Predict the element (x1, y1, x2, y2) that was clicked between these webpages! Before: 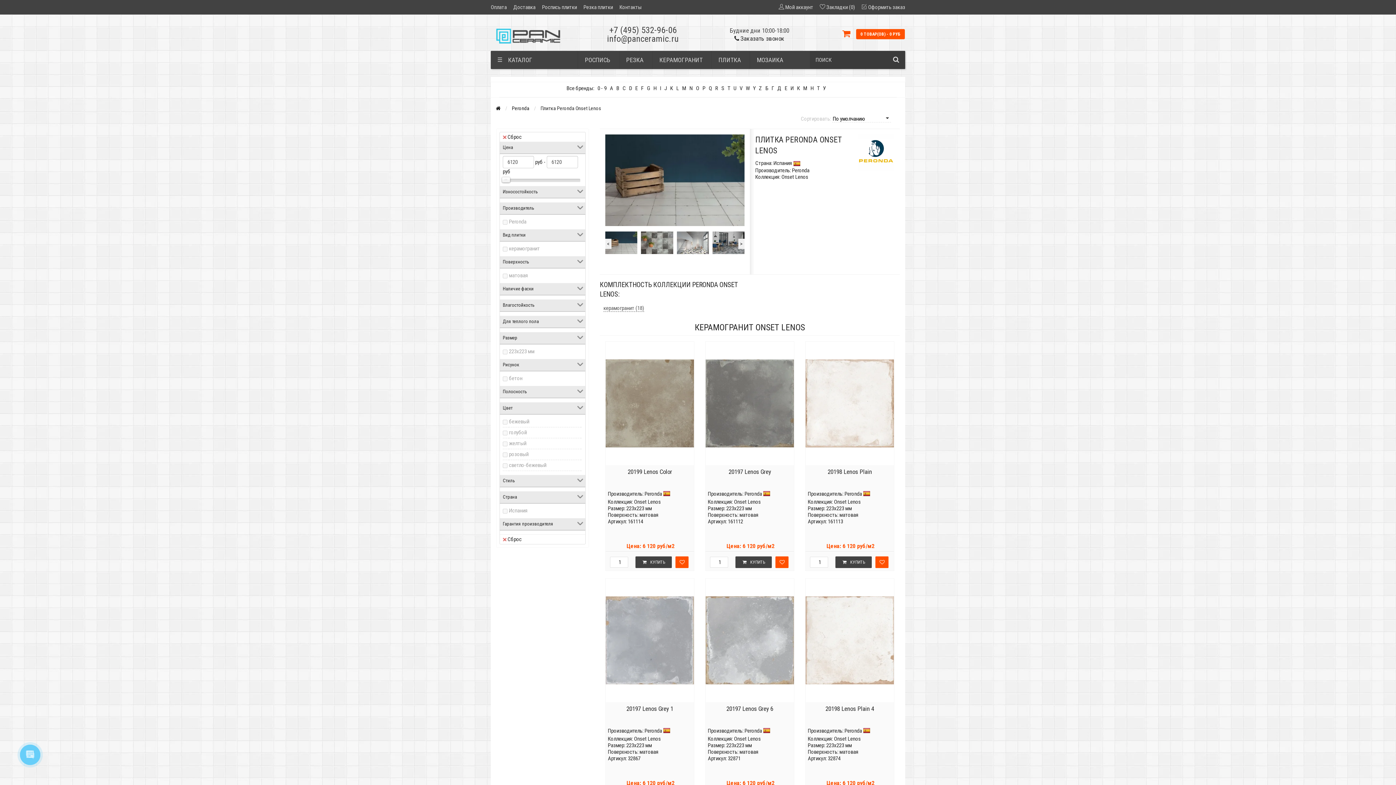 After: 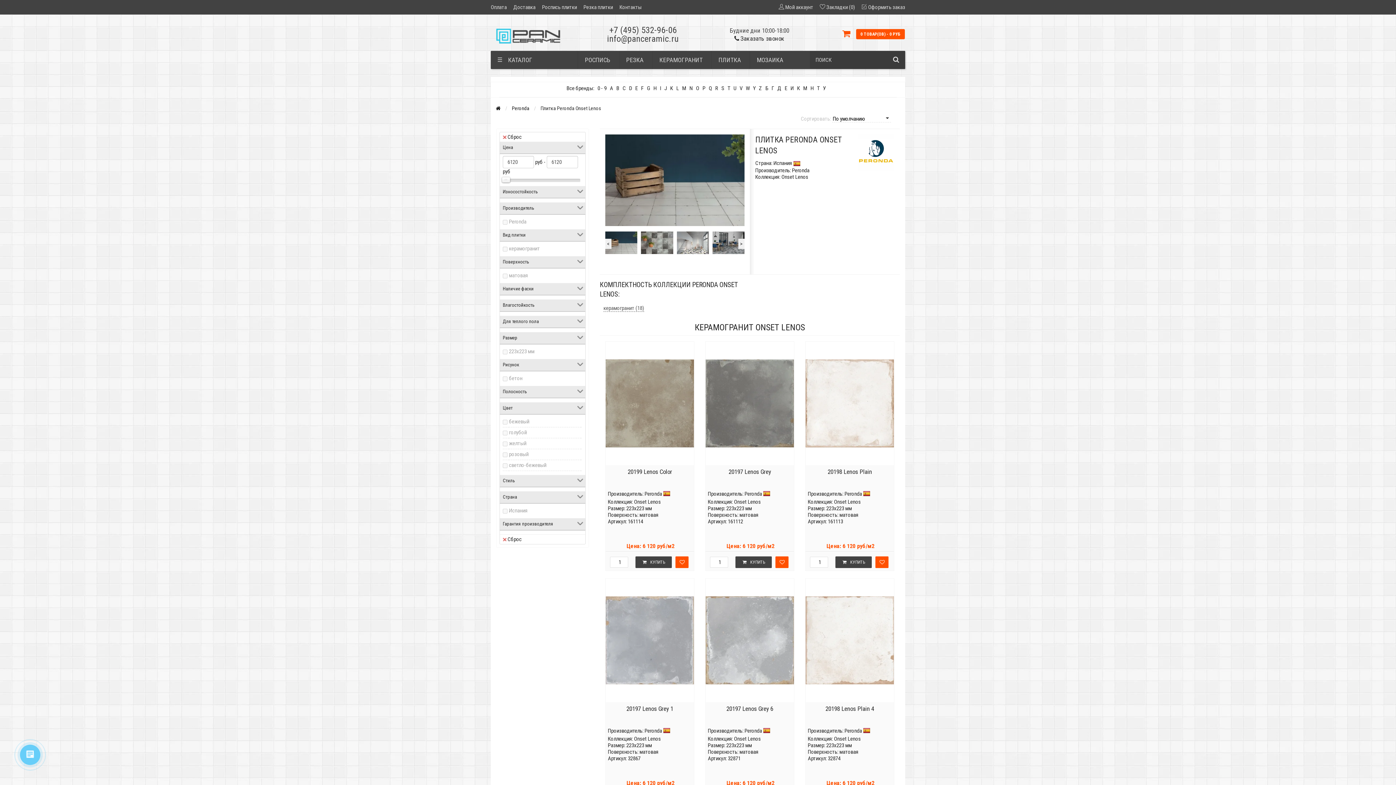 Action: bbox: (502, 536, 521, 542) label: Сброс